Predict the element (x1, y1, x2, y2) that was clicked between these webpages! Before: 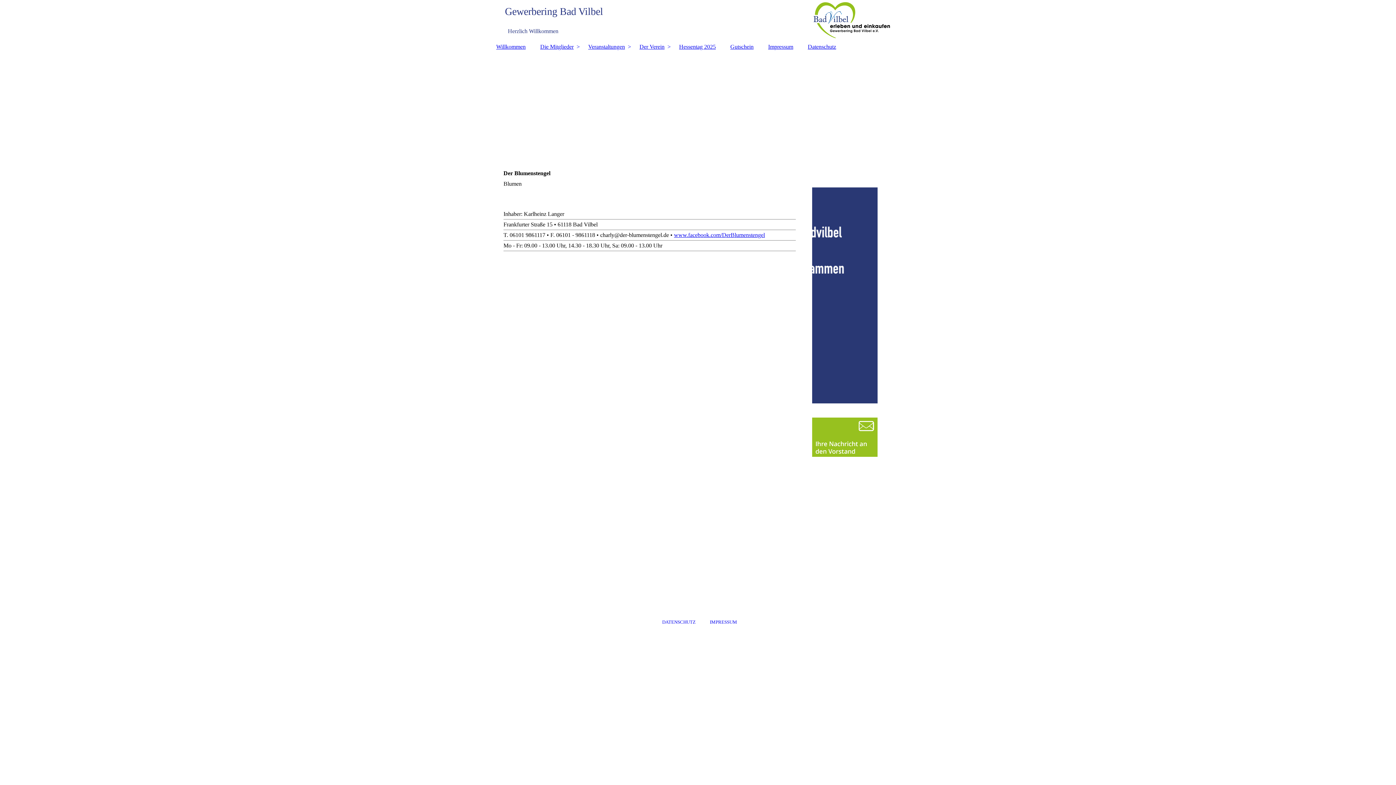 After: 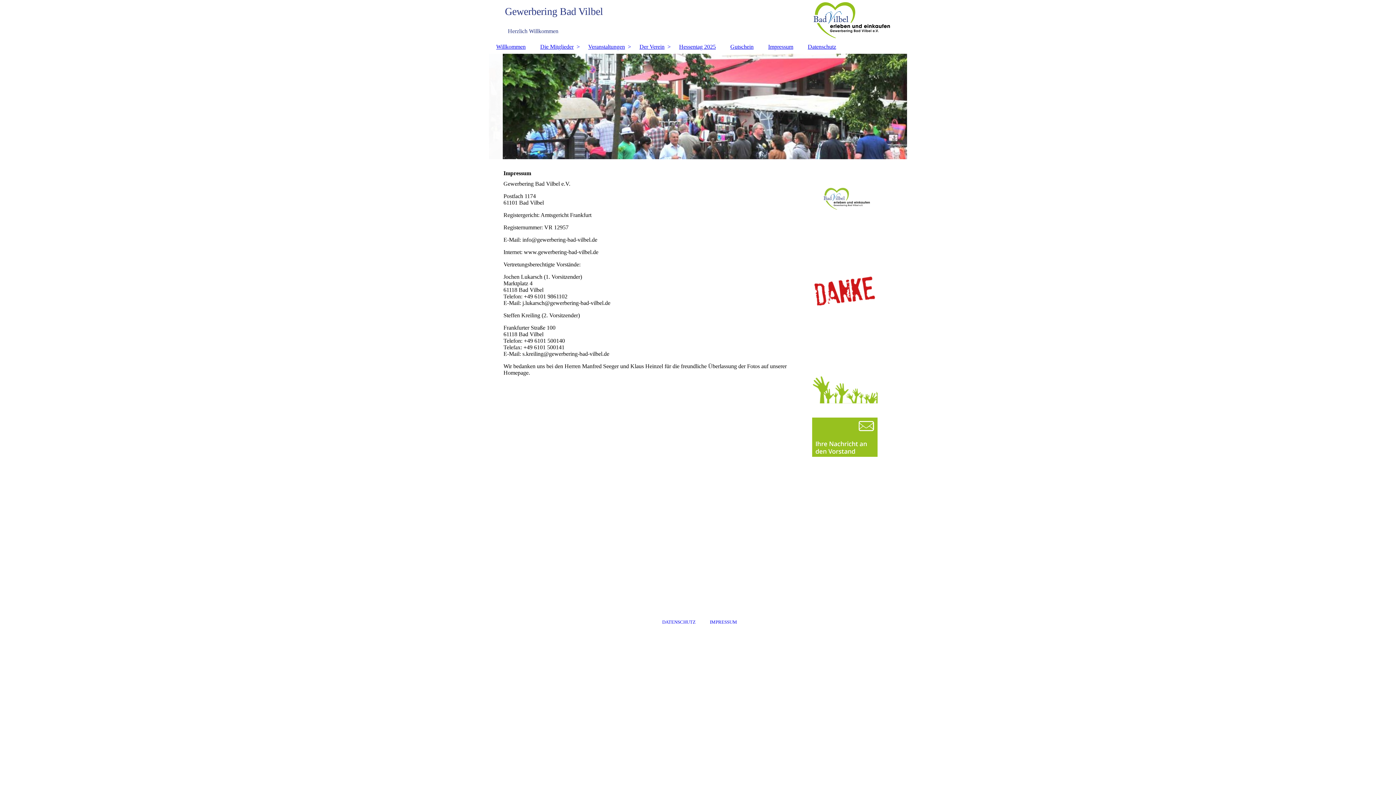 Action: label: IMPRESSUM bbox: (710, 619, 737, 625)